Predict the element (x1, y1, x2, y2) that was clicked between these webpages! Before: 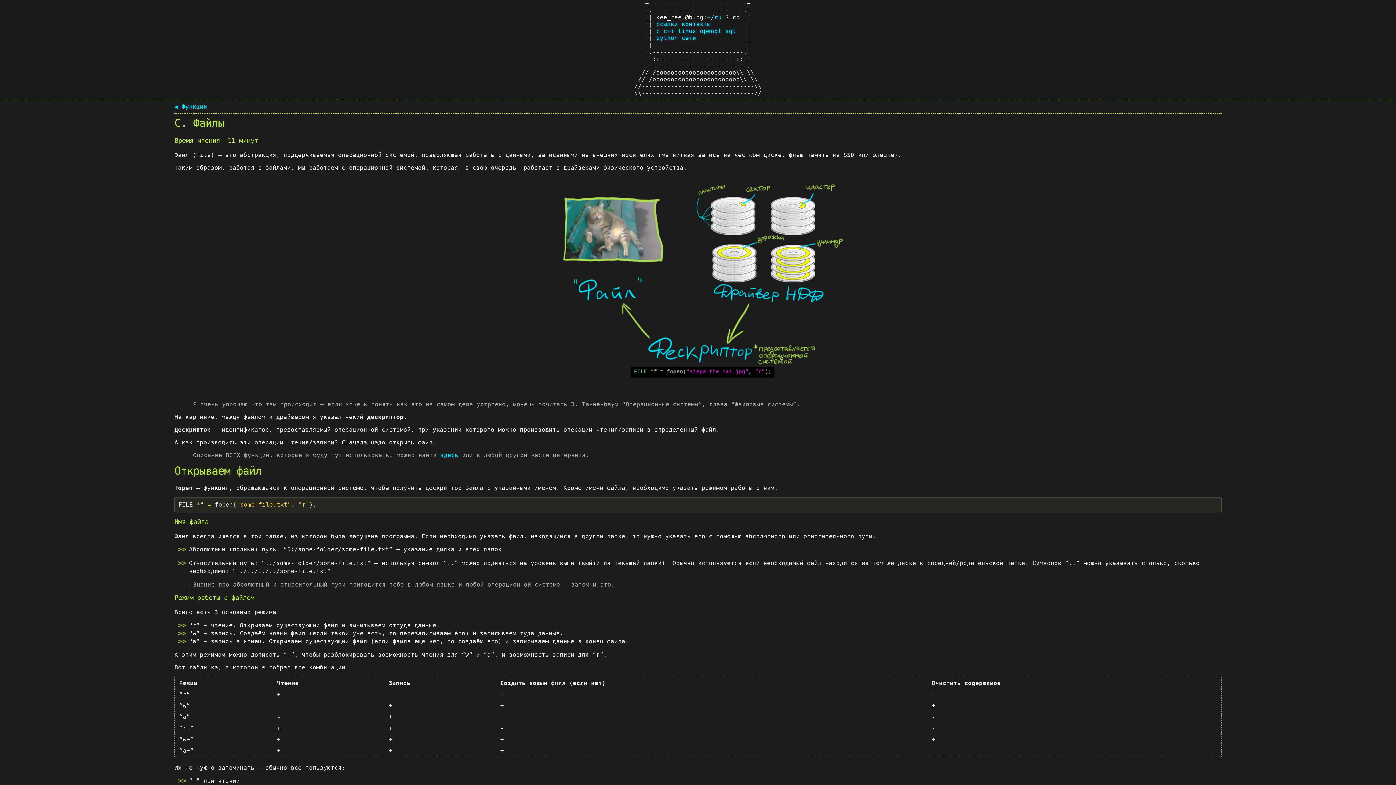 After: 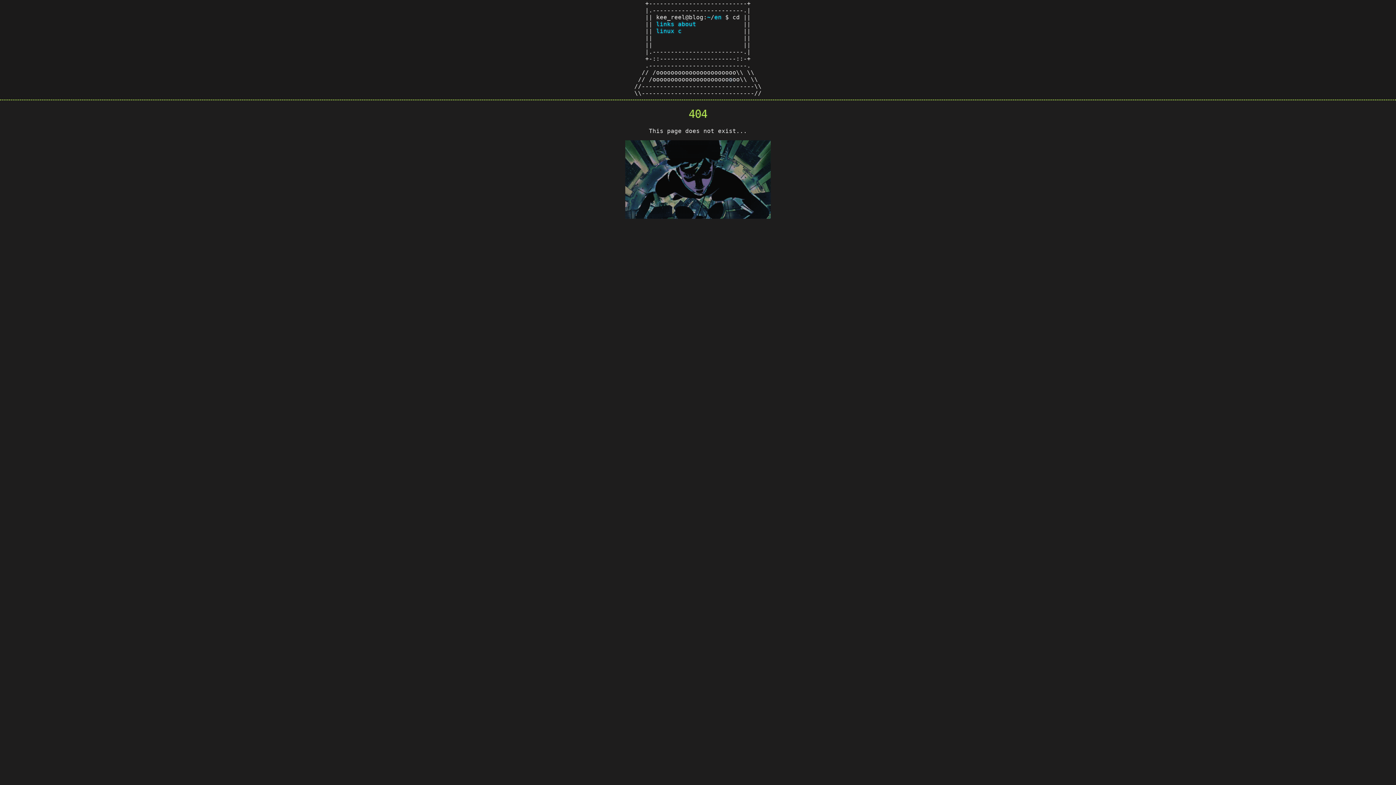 Action: bbox: (729, 76, 732, 82) label: o